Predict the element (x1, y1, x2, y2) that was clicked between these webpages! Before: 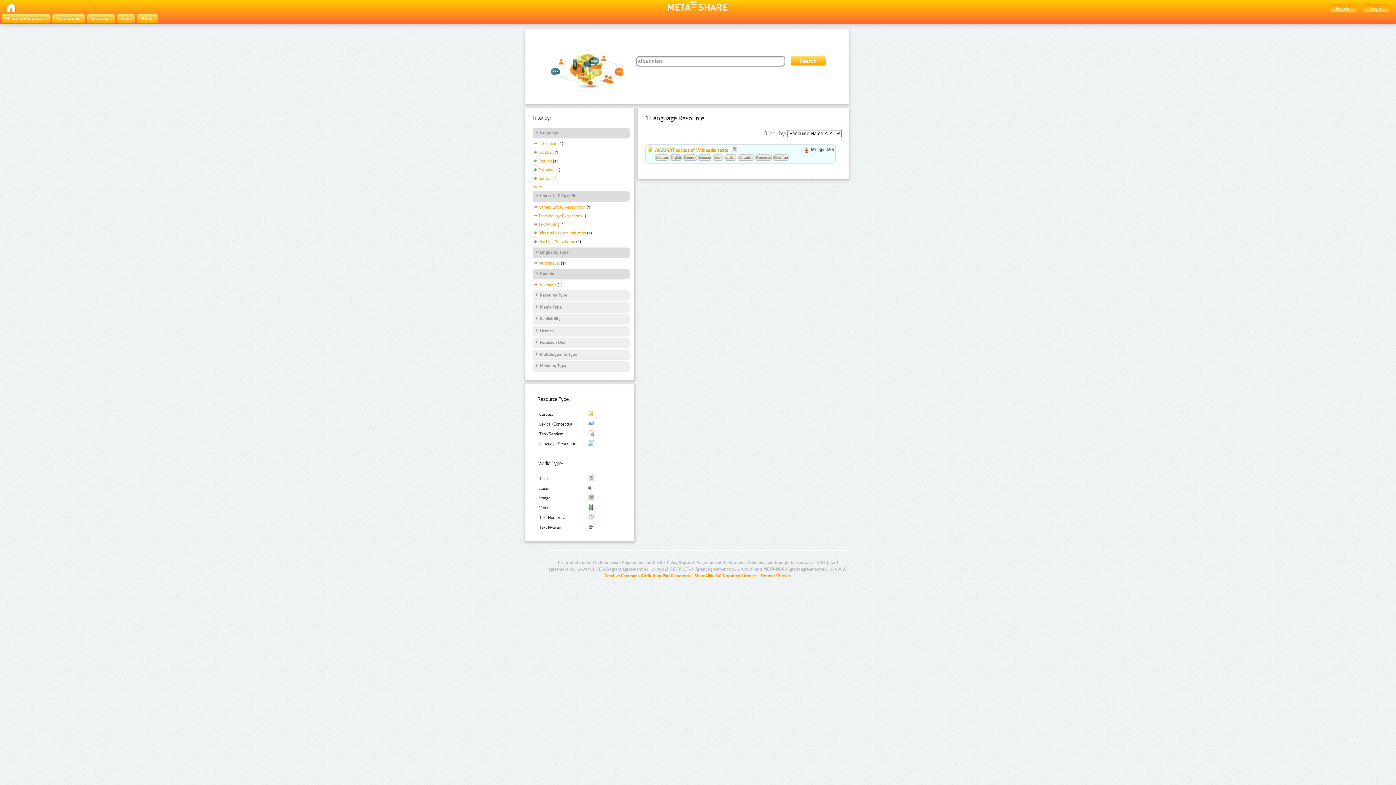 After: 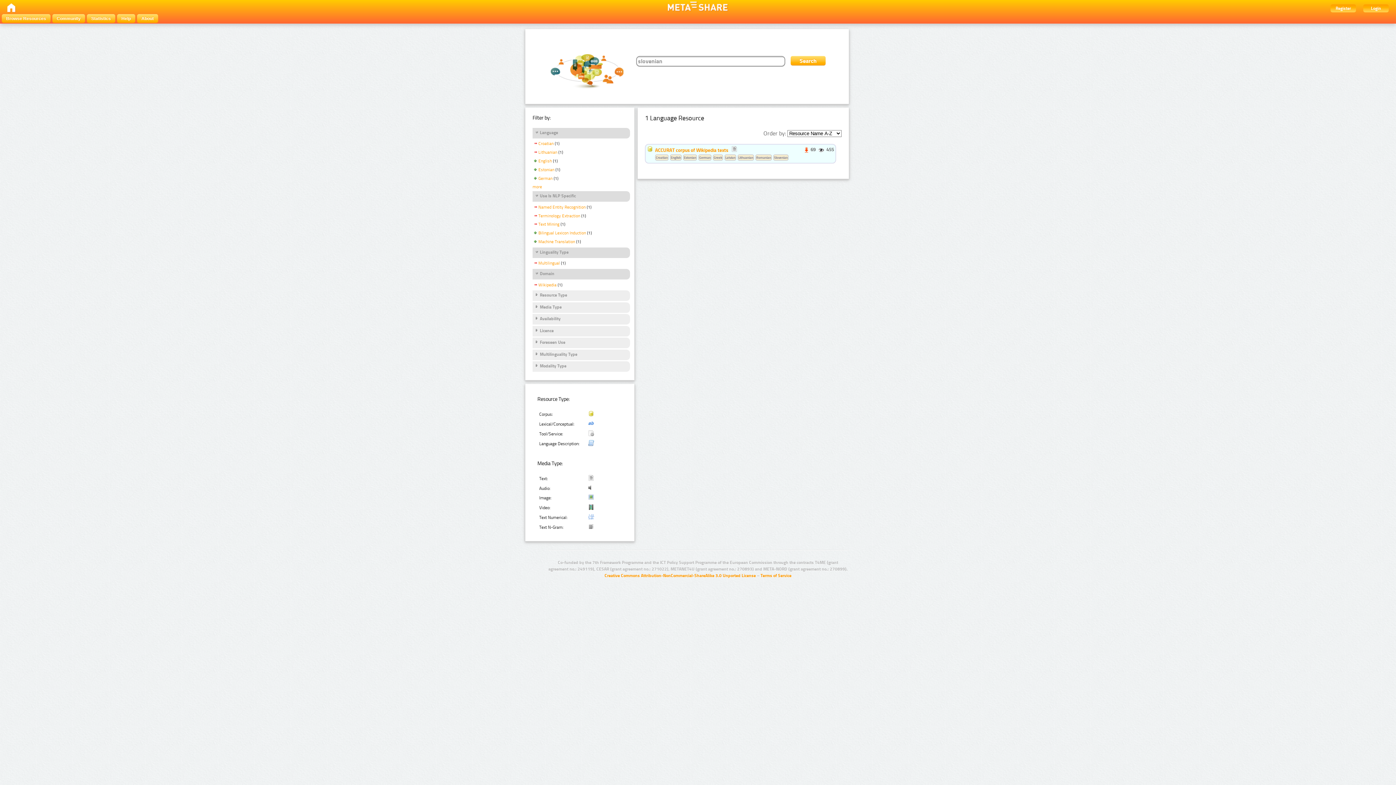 Action: label: Croatian bbox: (532, 149, 553, 156)